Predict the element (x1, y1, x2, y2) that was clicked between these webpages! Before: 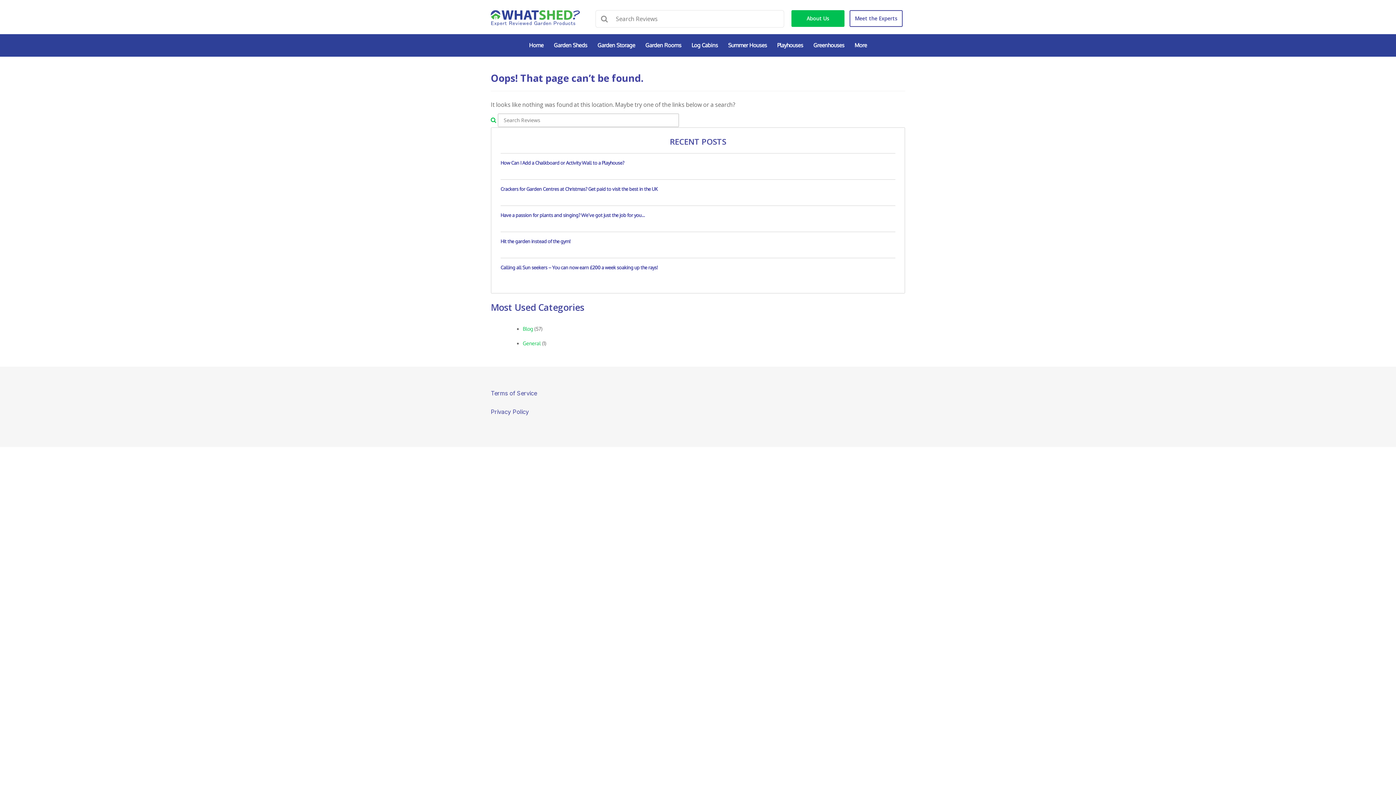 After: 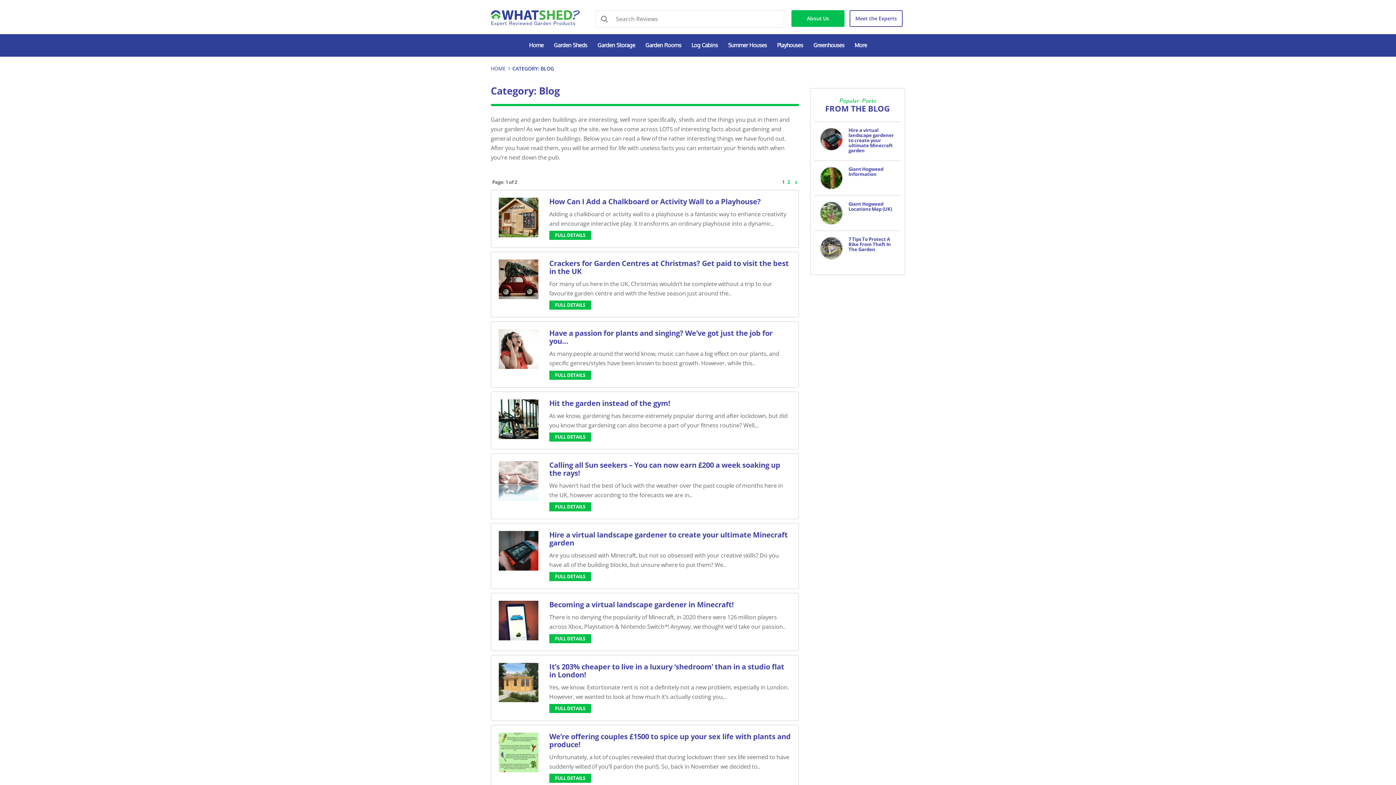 Action: label: Blog bbox: (522, 325, 533, 332)